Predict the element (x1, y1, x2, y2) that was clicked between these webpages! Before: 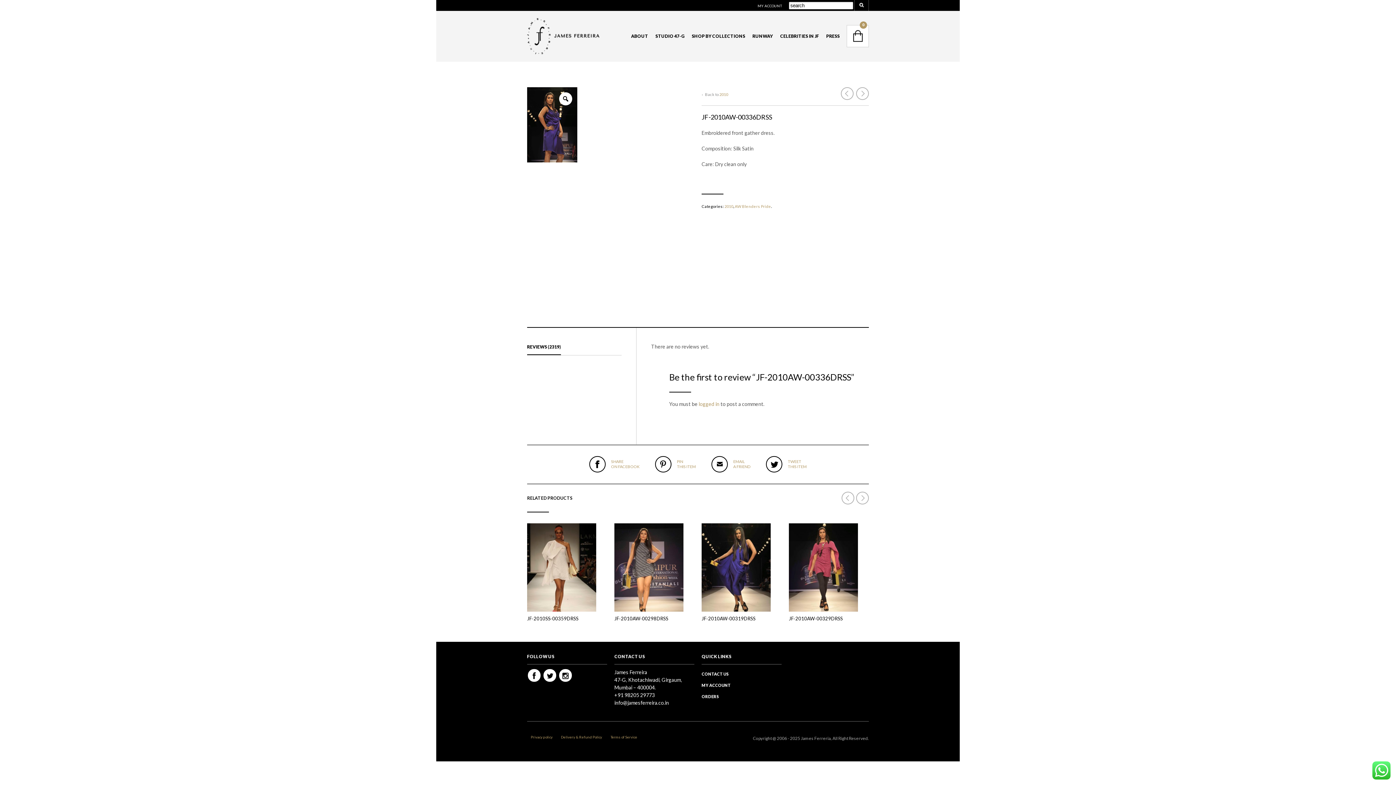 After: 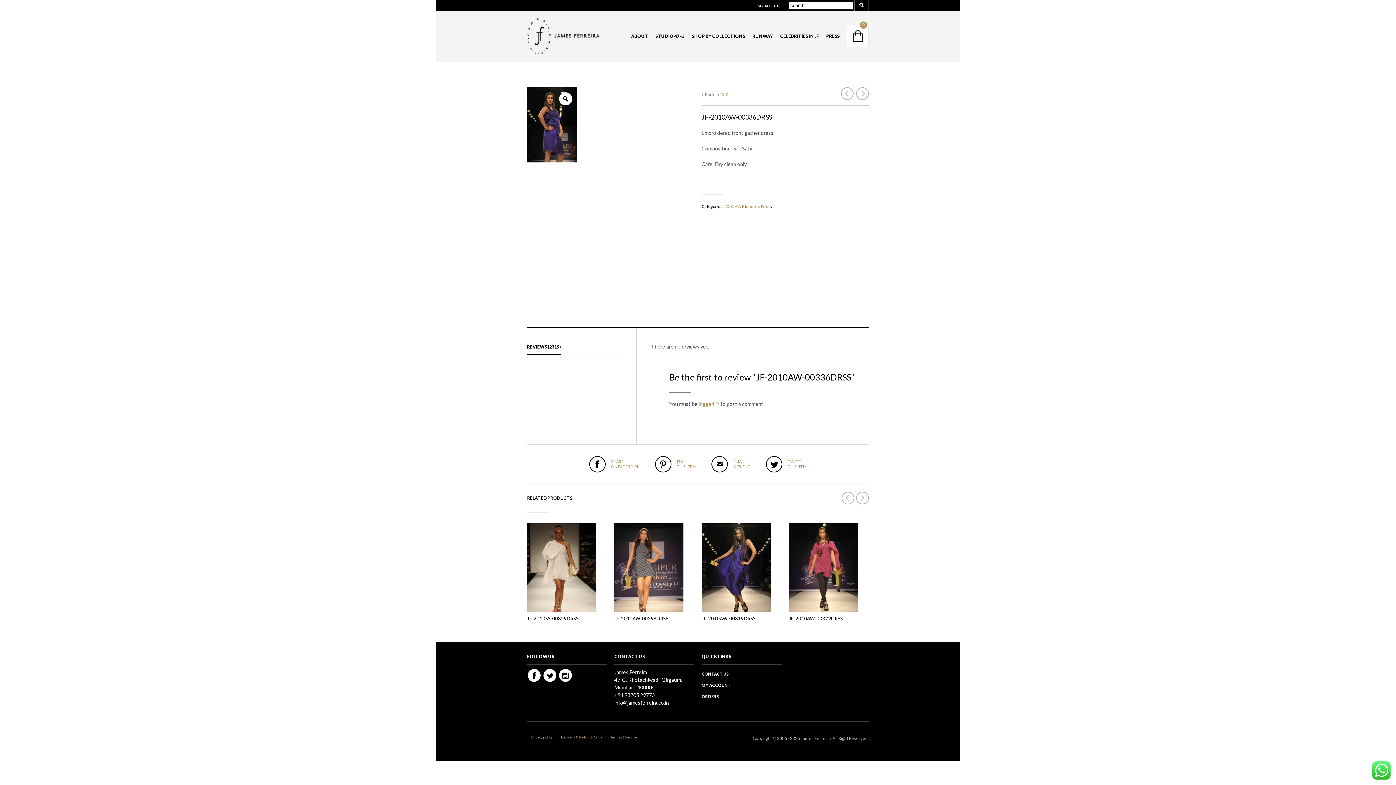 Action: label: REVIEWS (2319) bbox: (527, 338, 561, 355)